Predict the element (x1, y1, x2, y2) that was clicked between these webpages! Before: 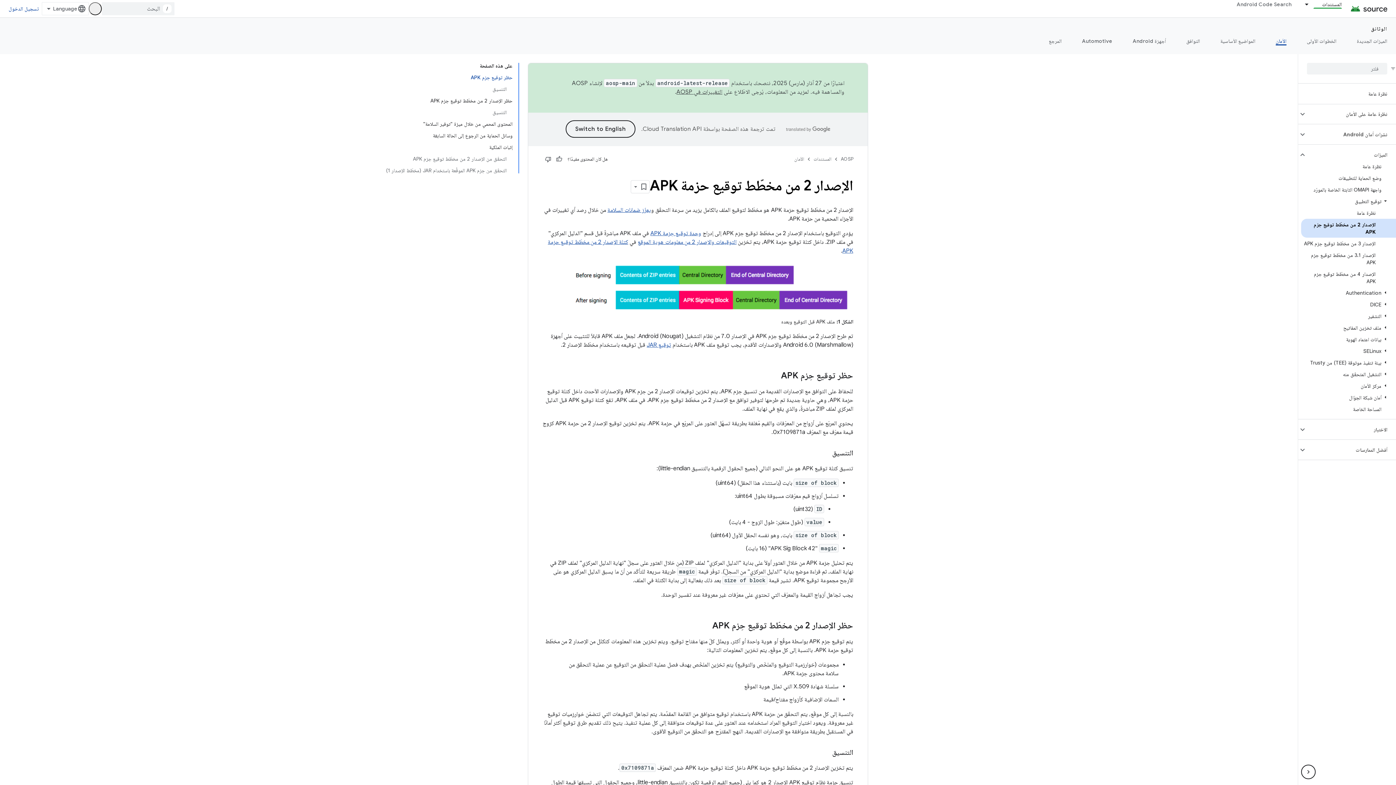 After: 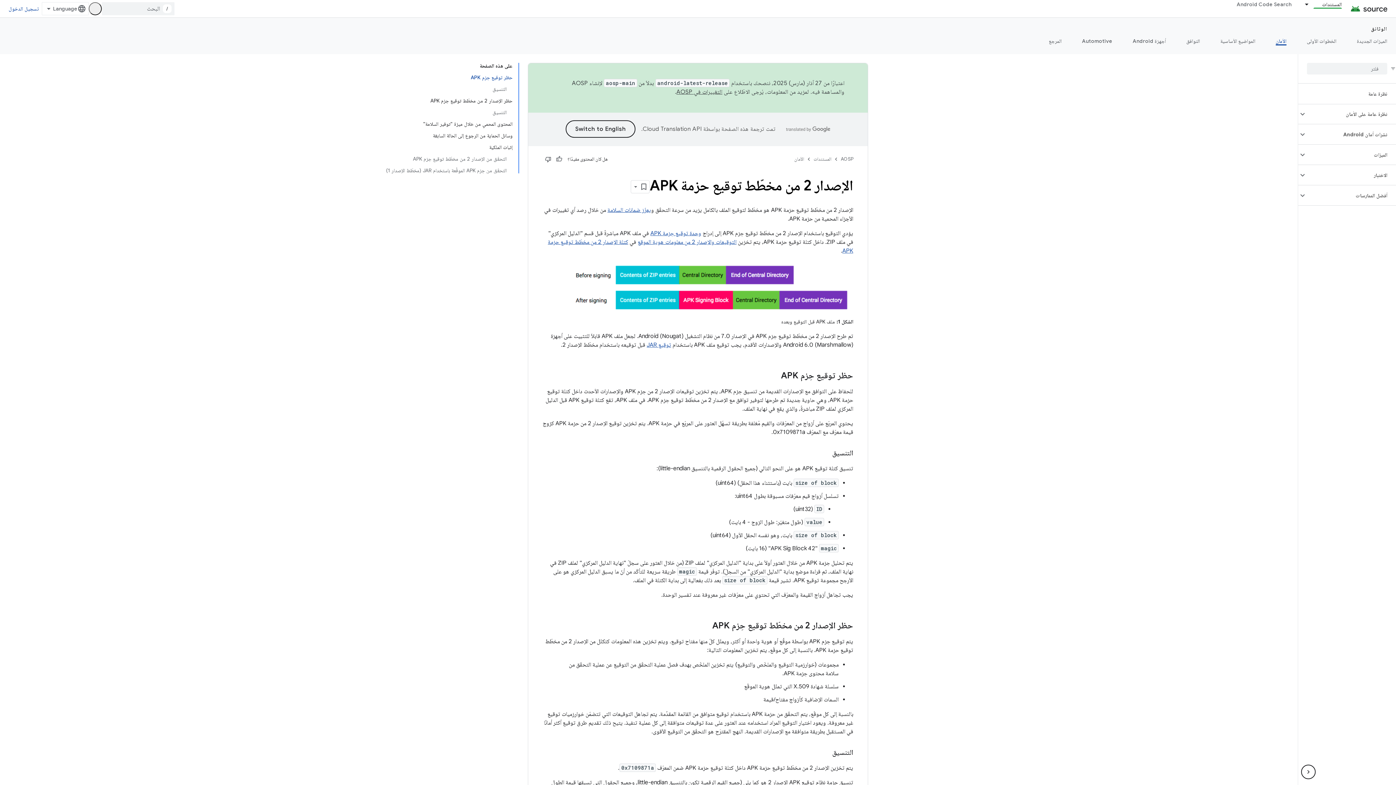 Action: bbox: (1307, 149, 1396, 160) label: الميزات